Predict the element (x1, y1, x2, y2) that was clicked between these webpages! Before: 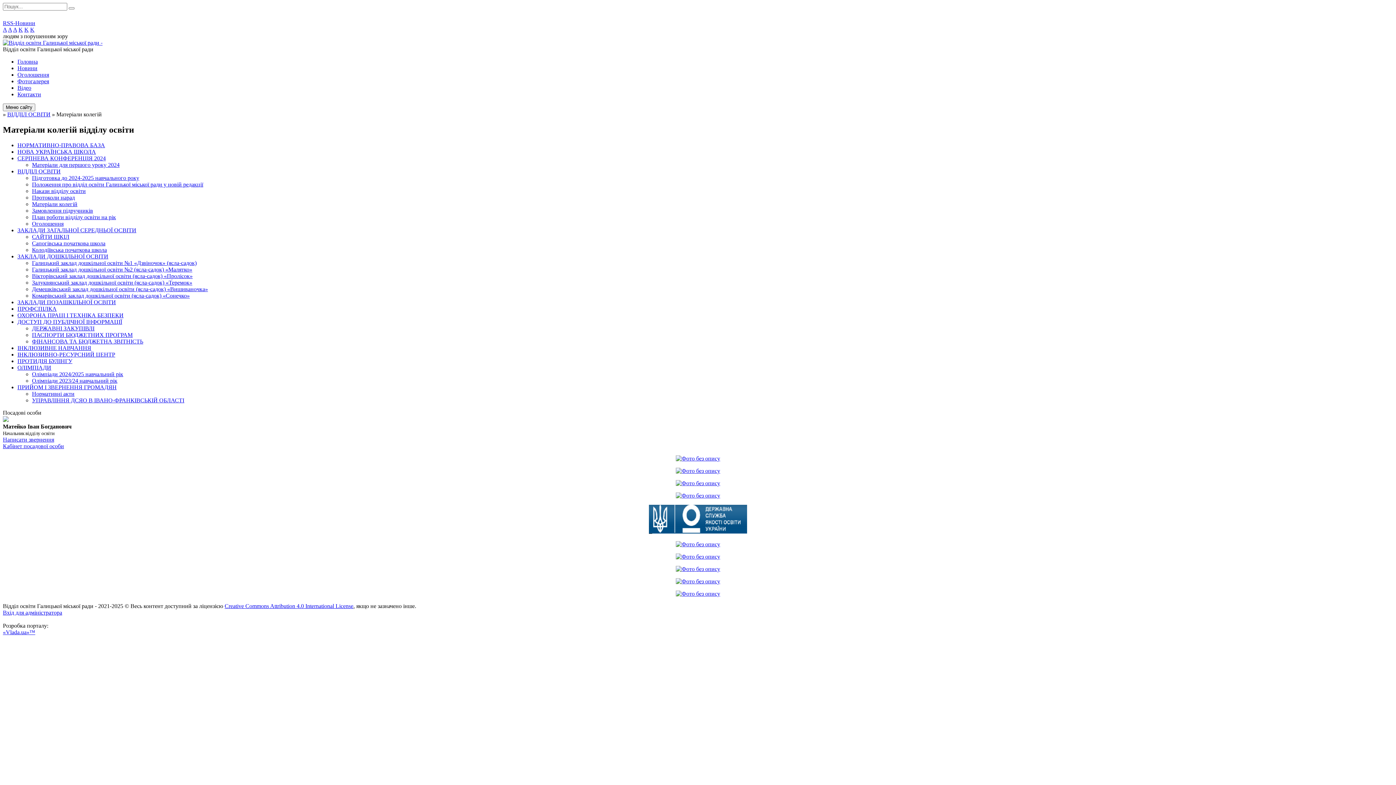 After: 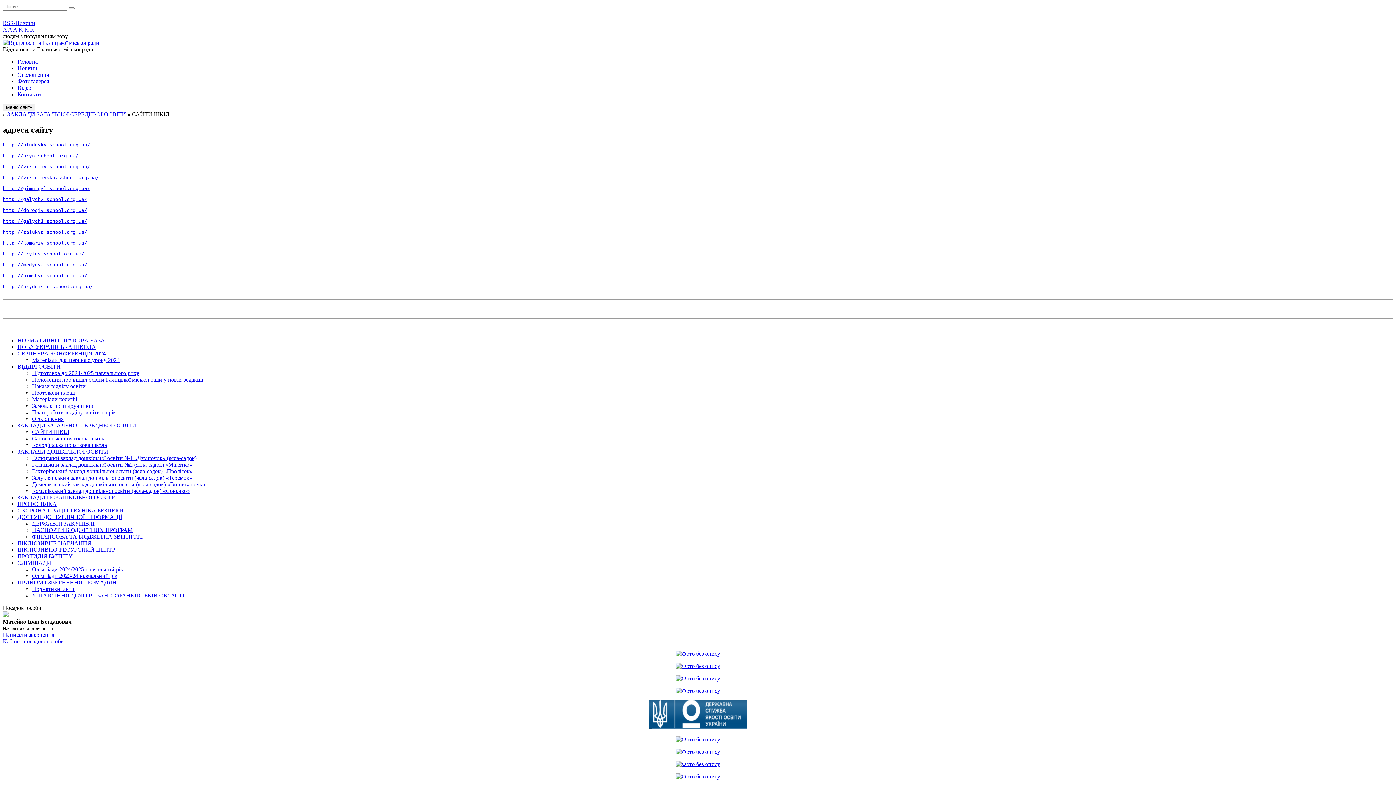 Action: label: САЙТИ ШКІЛ bbox: (32, 233, 69, 239)